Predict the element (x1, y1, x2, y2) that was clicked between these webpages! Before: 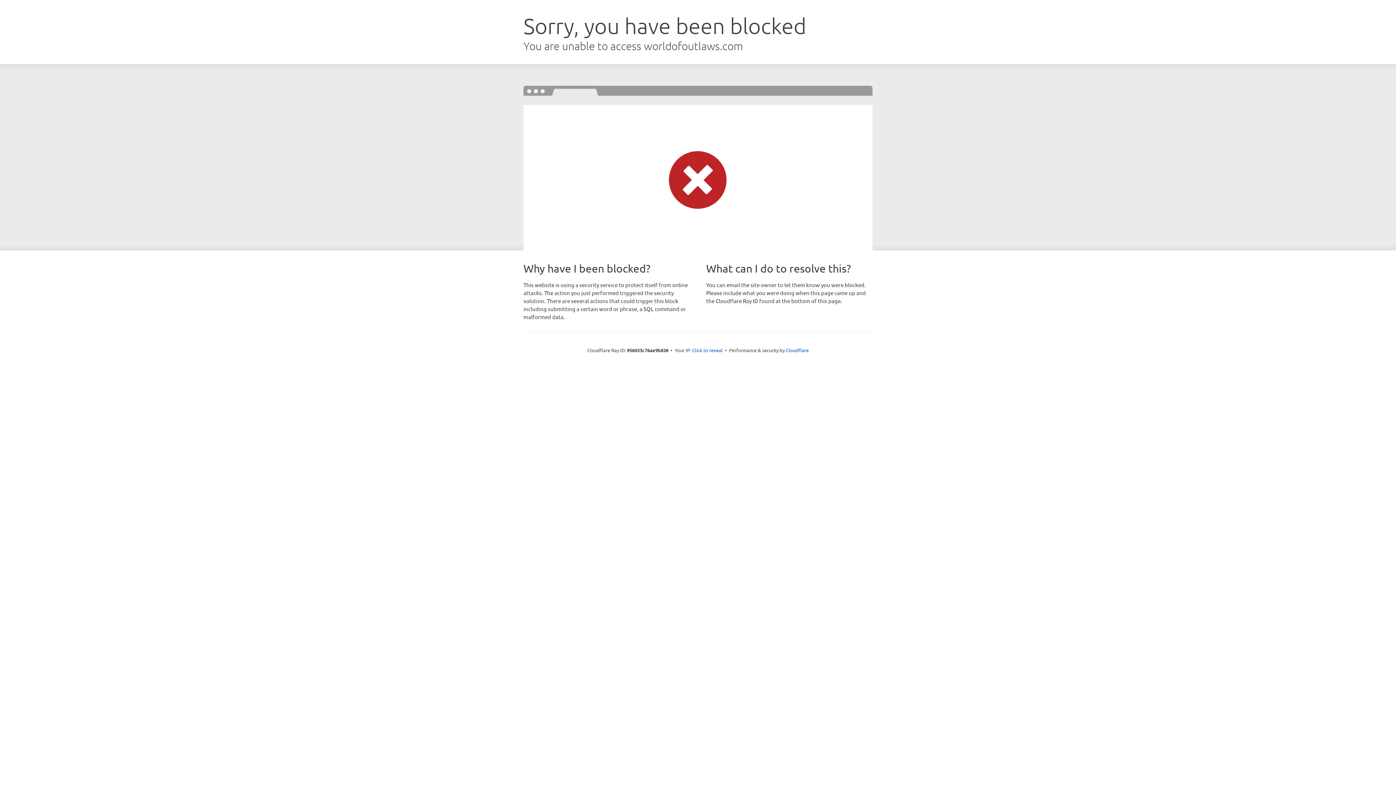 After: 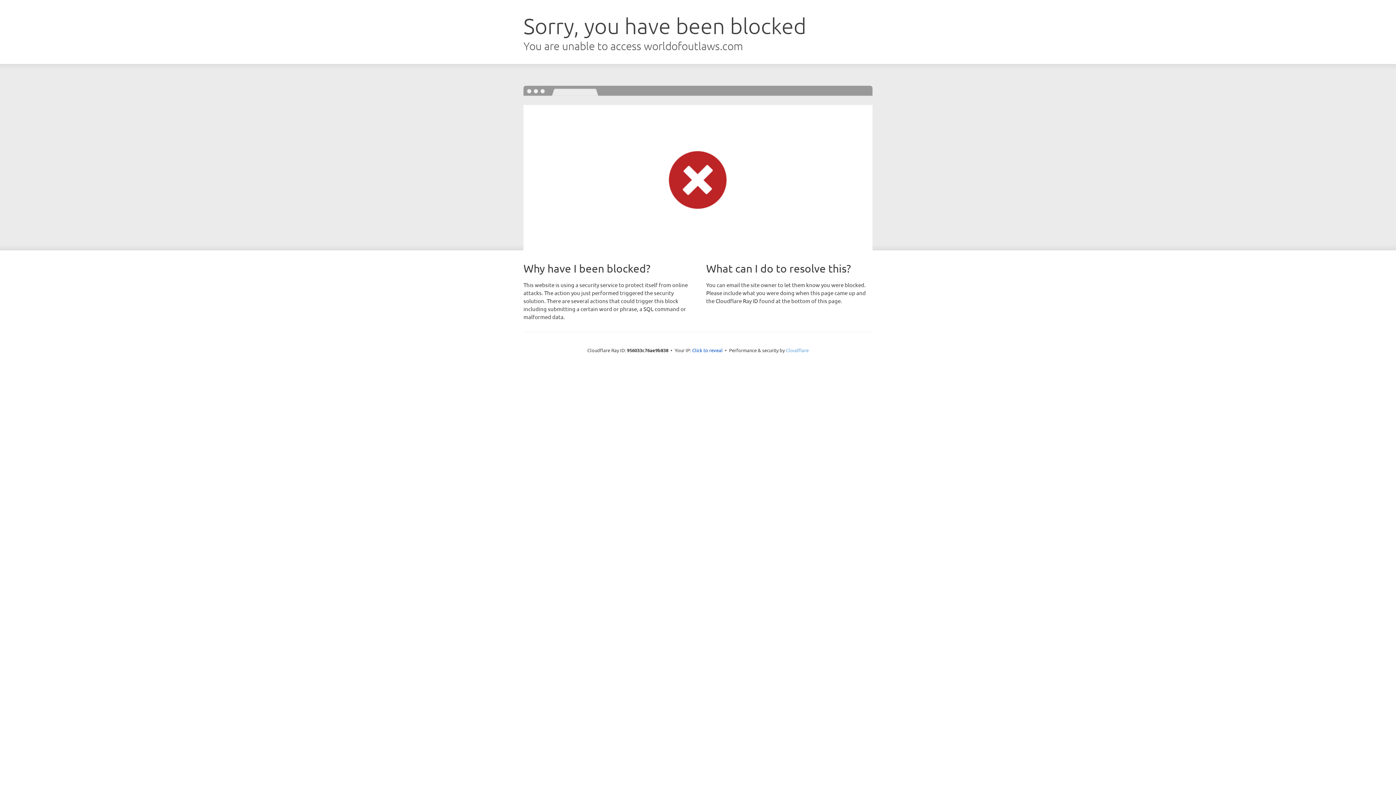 Action: bbox: (786, 347, 808, 353) label: Cloudflare